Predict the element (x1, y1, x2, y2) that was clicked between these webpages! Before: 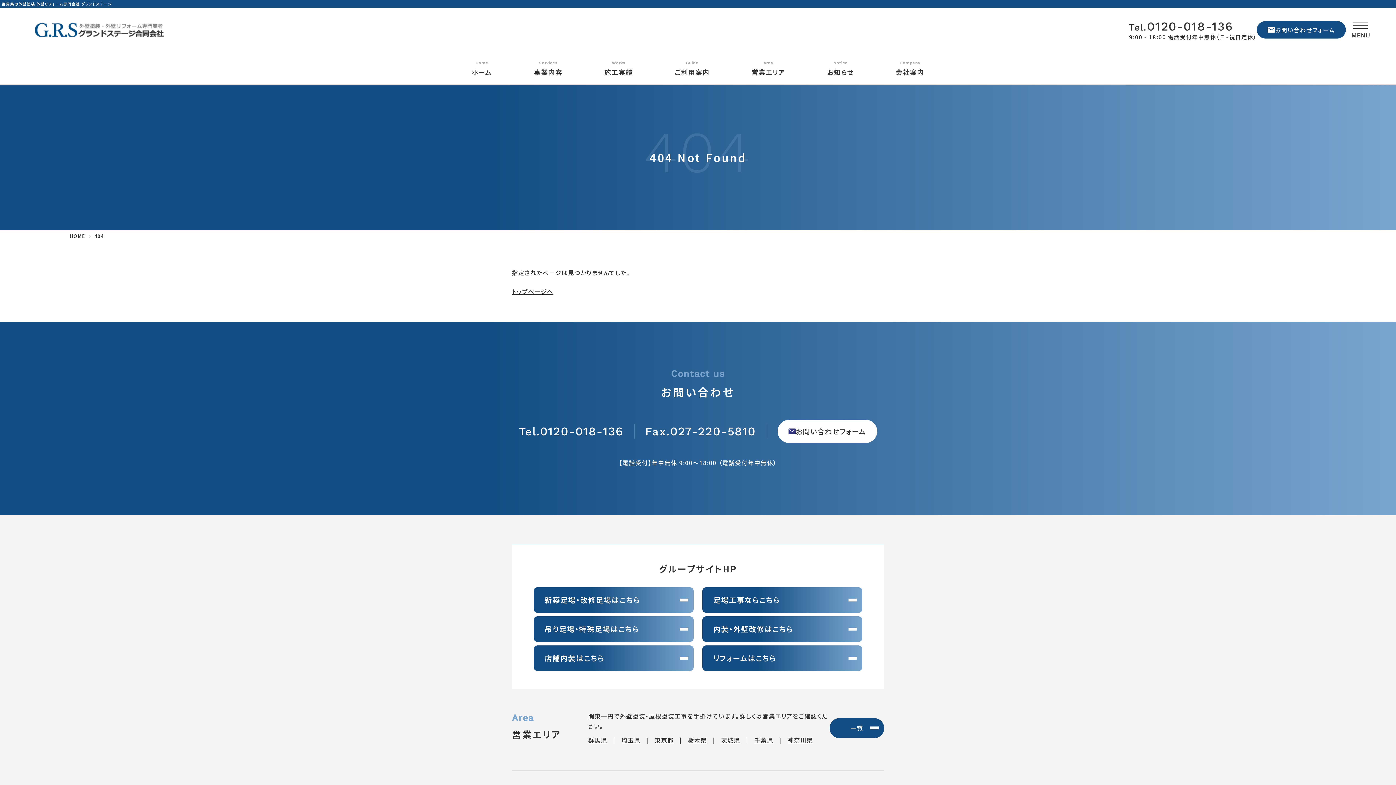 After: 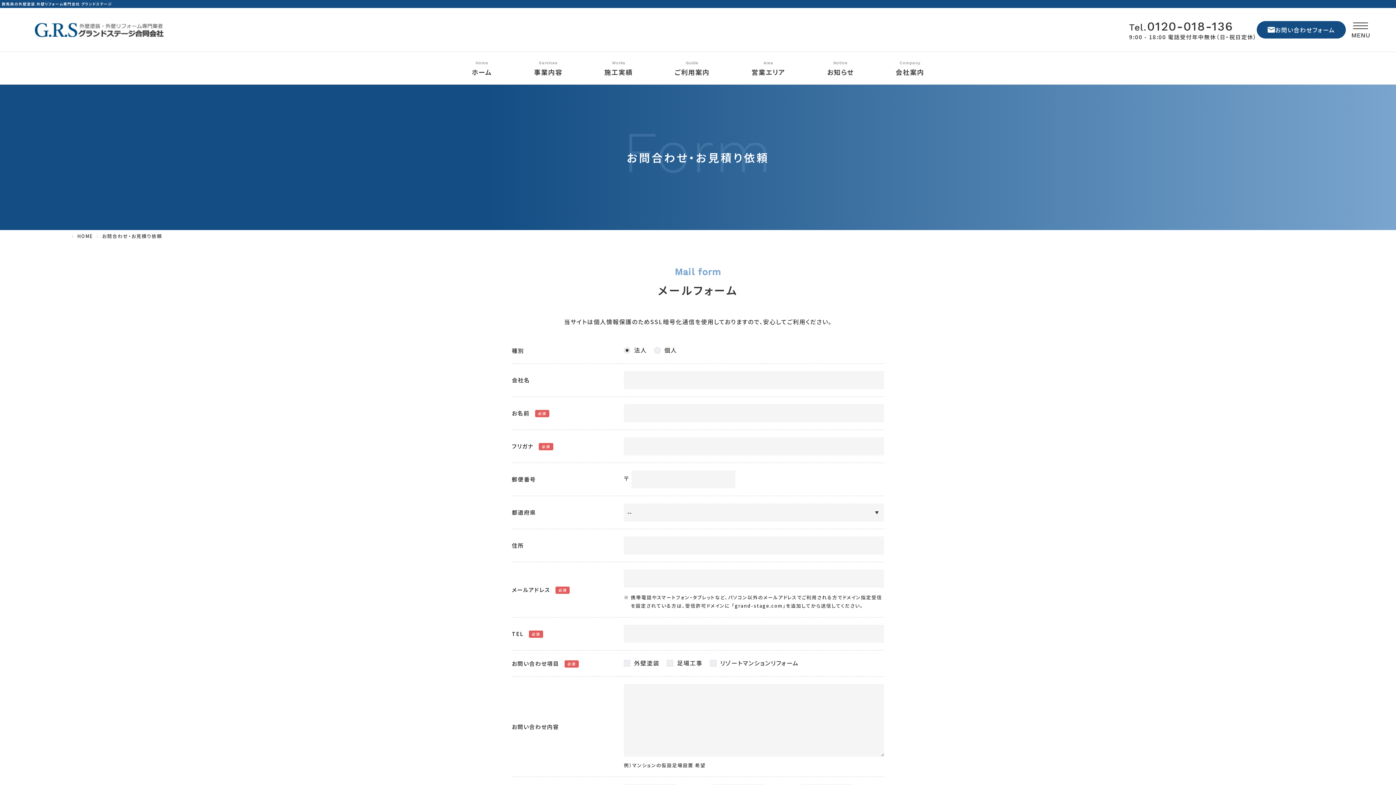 Action: label: お問い合わせフォーム bbox: (1257, 21, 1346, 38)